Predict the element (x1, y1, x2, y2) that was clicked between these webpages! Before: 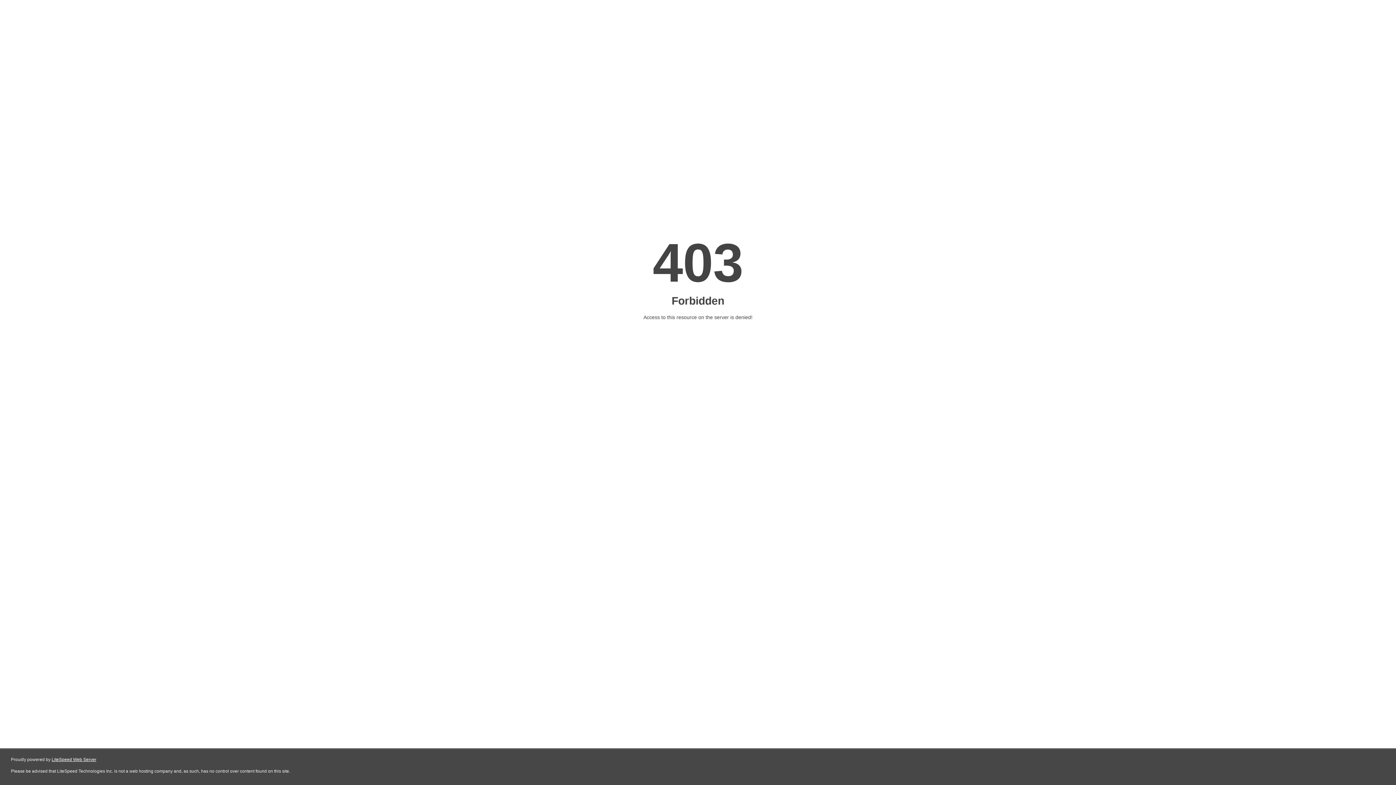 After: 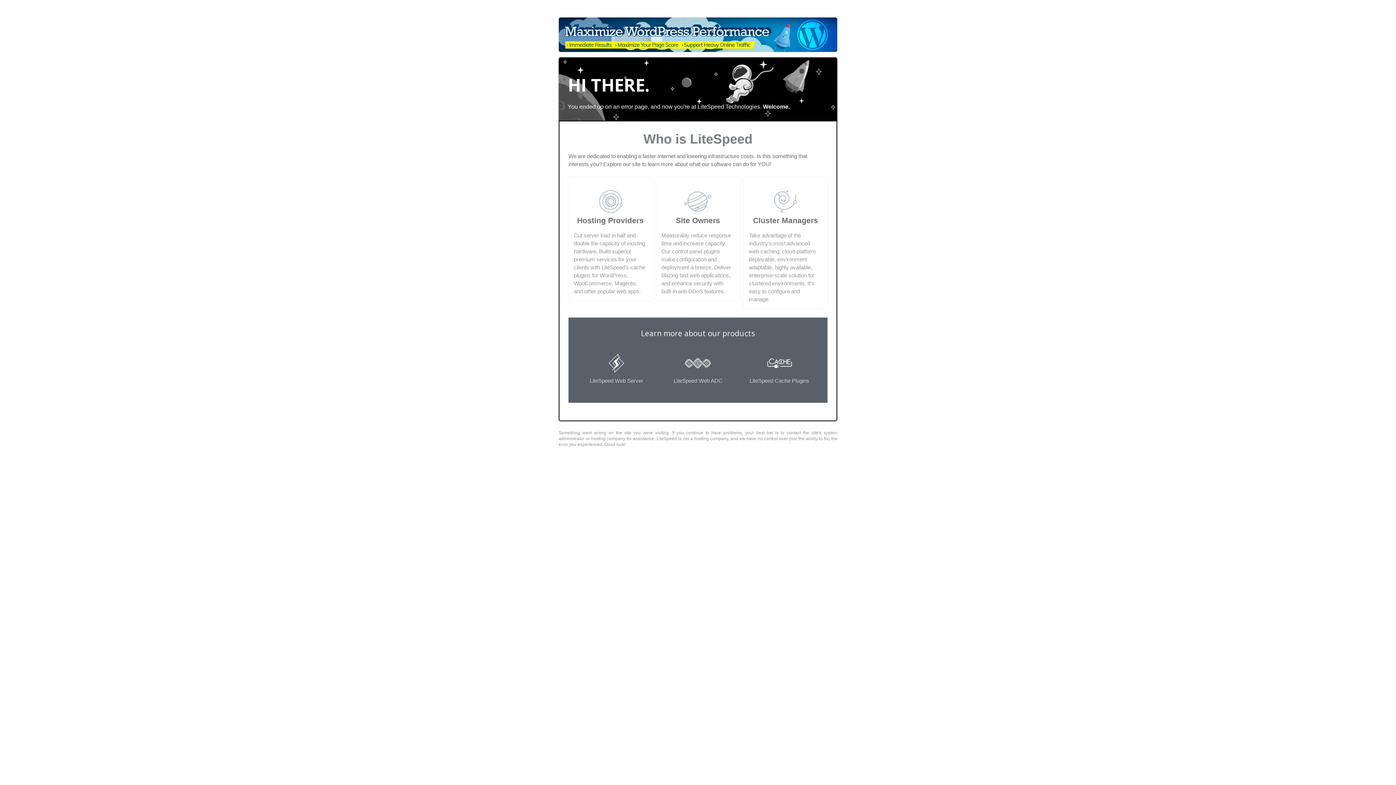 Action: label: LiteSpeed Web Server bbox: (51, 757, 96, 762)